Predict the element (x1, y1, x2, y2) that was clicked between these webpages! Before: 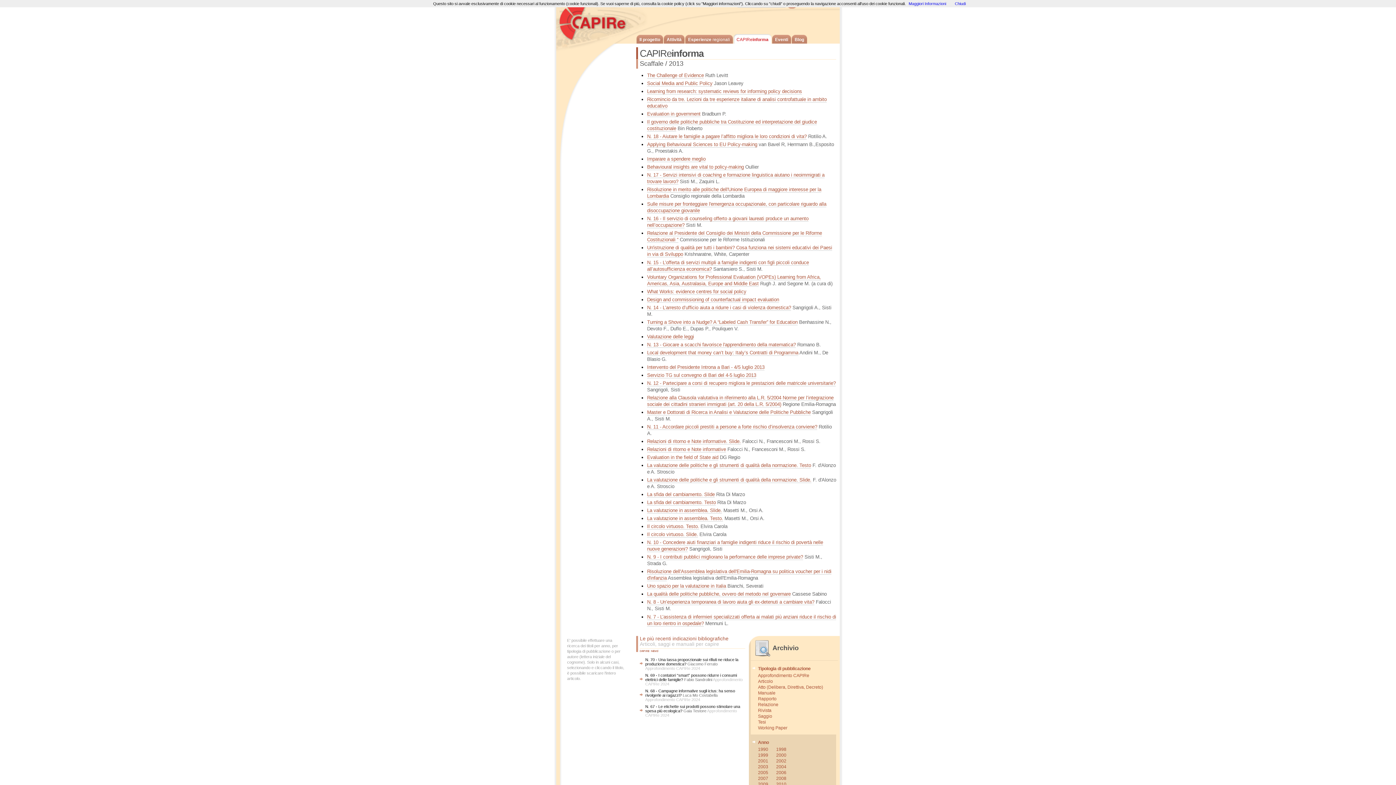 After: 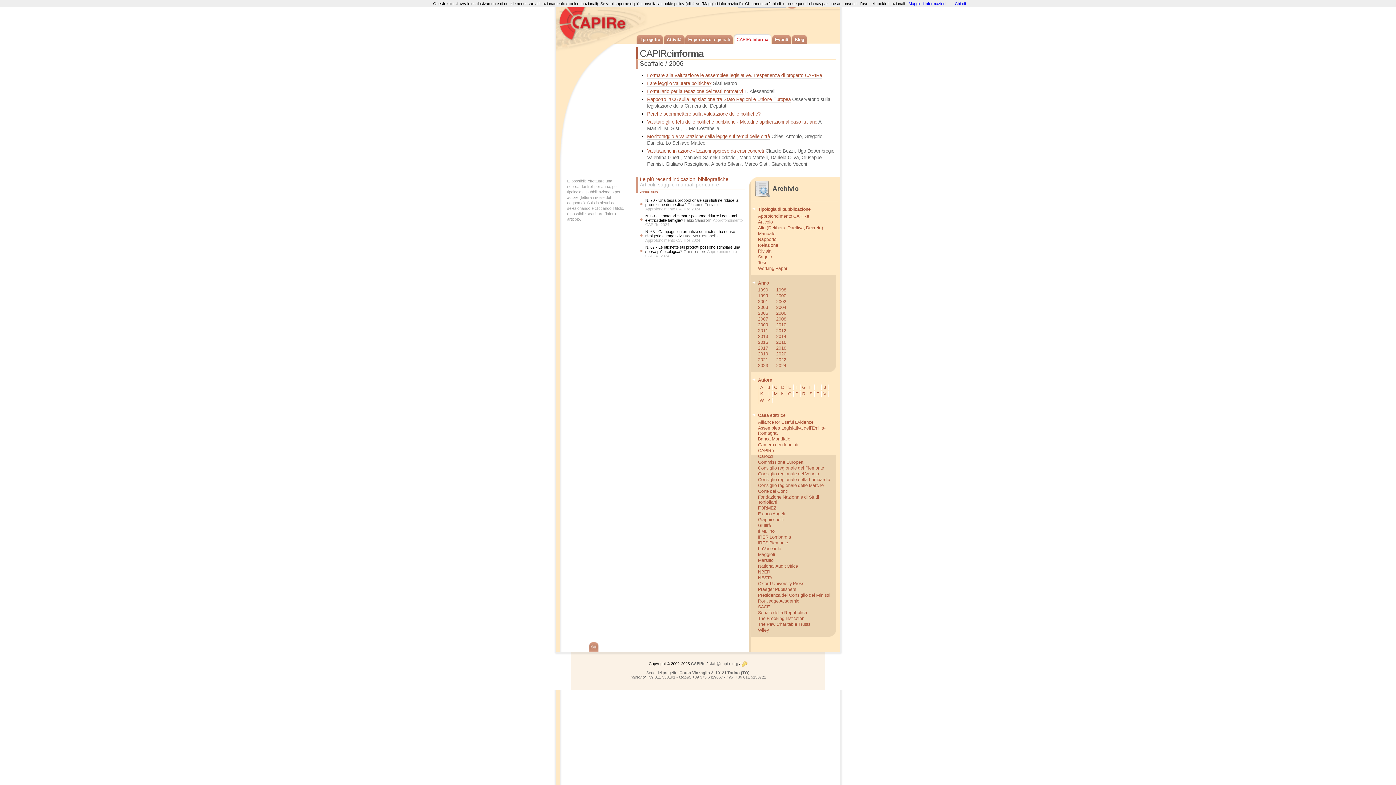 Action: label: 2006 bbox: (776, 770, 786, 775)